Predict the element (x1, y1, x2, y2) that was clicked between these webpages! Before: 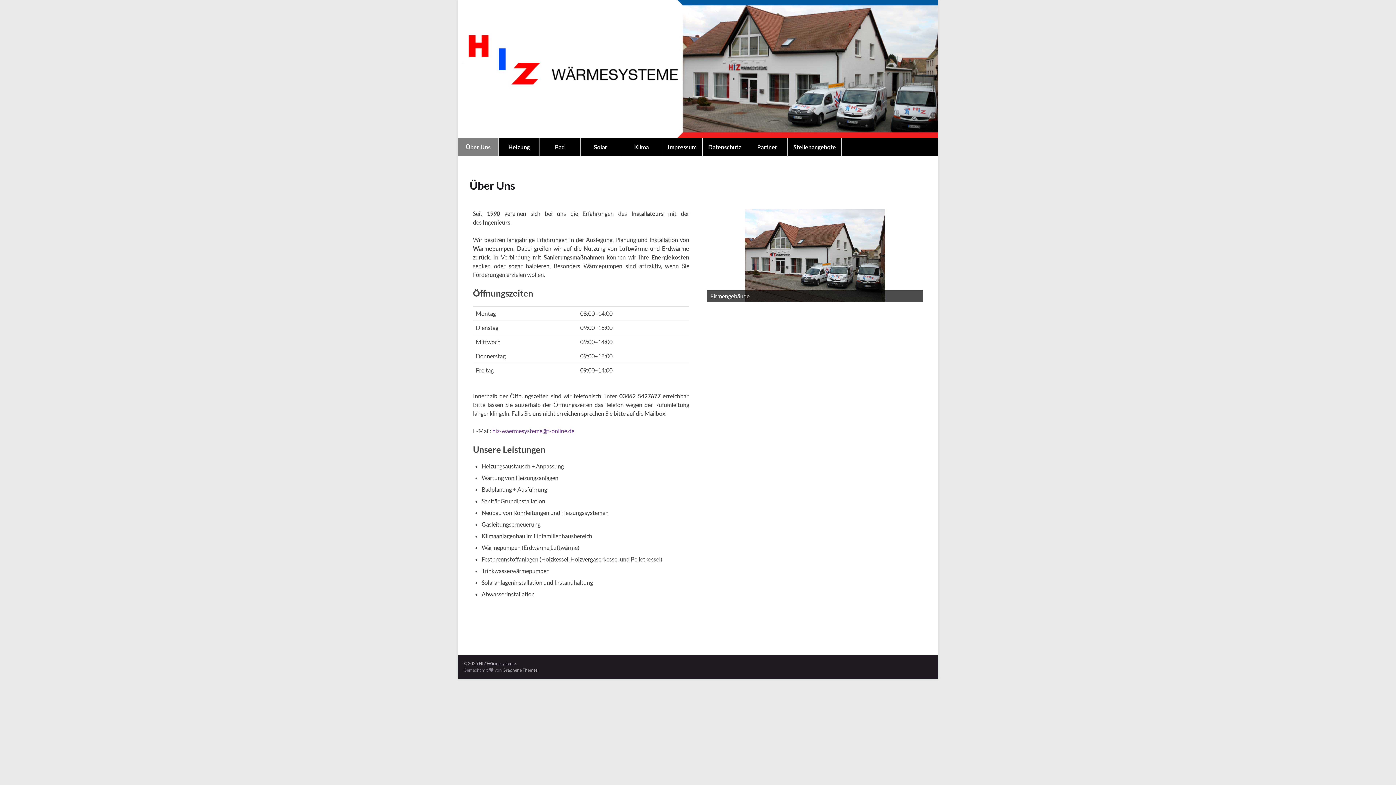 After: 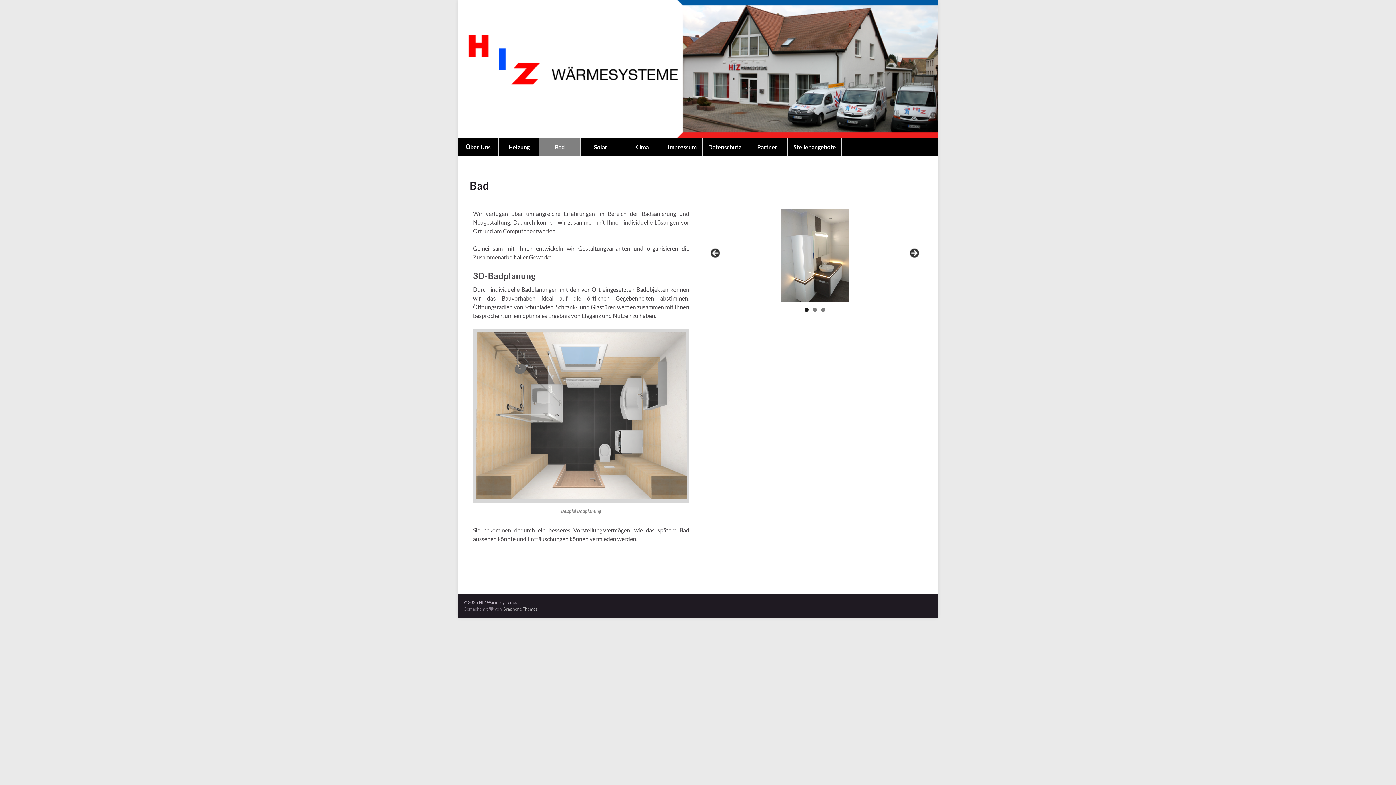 Action: bbox: (539, 138, 580, 156) label: Bad